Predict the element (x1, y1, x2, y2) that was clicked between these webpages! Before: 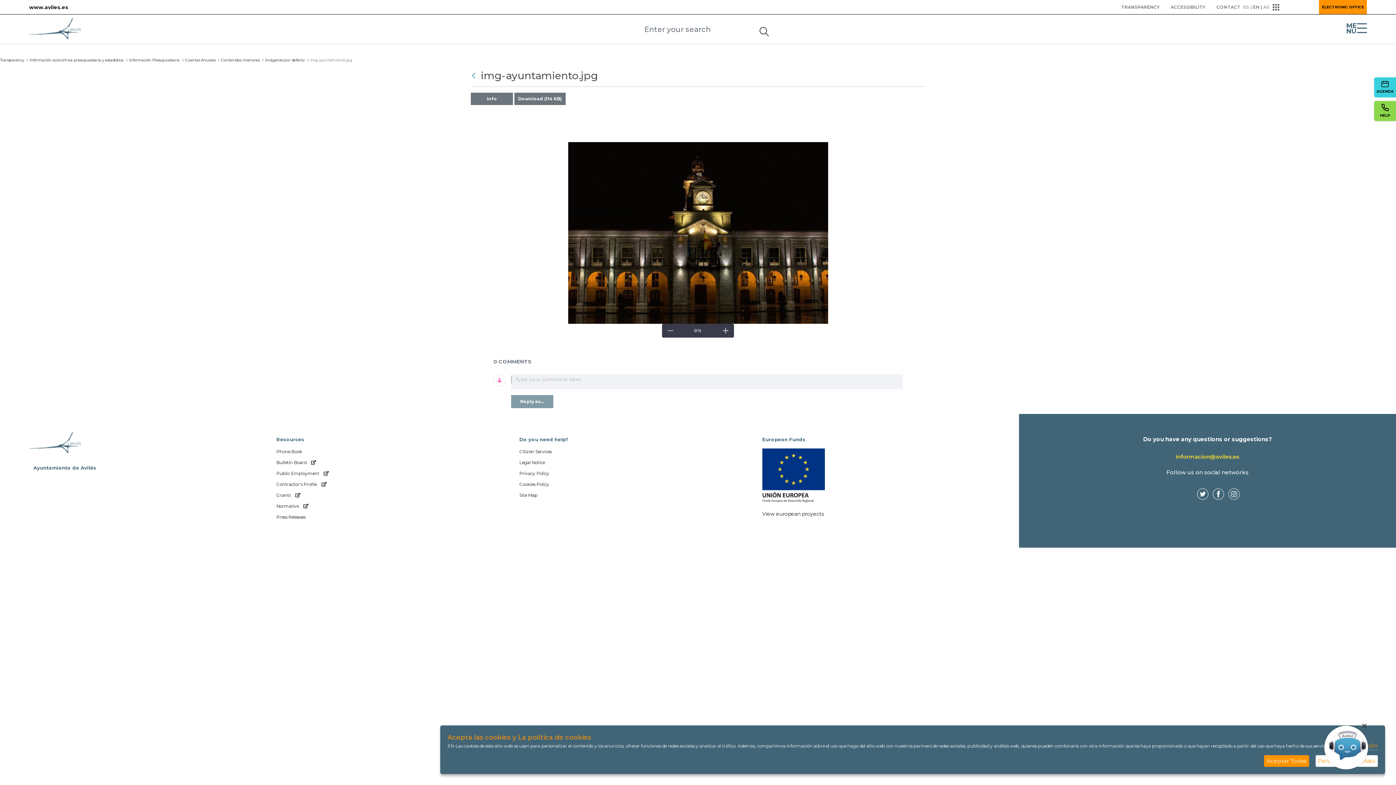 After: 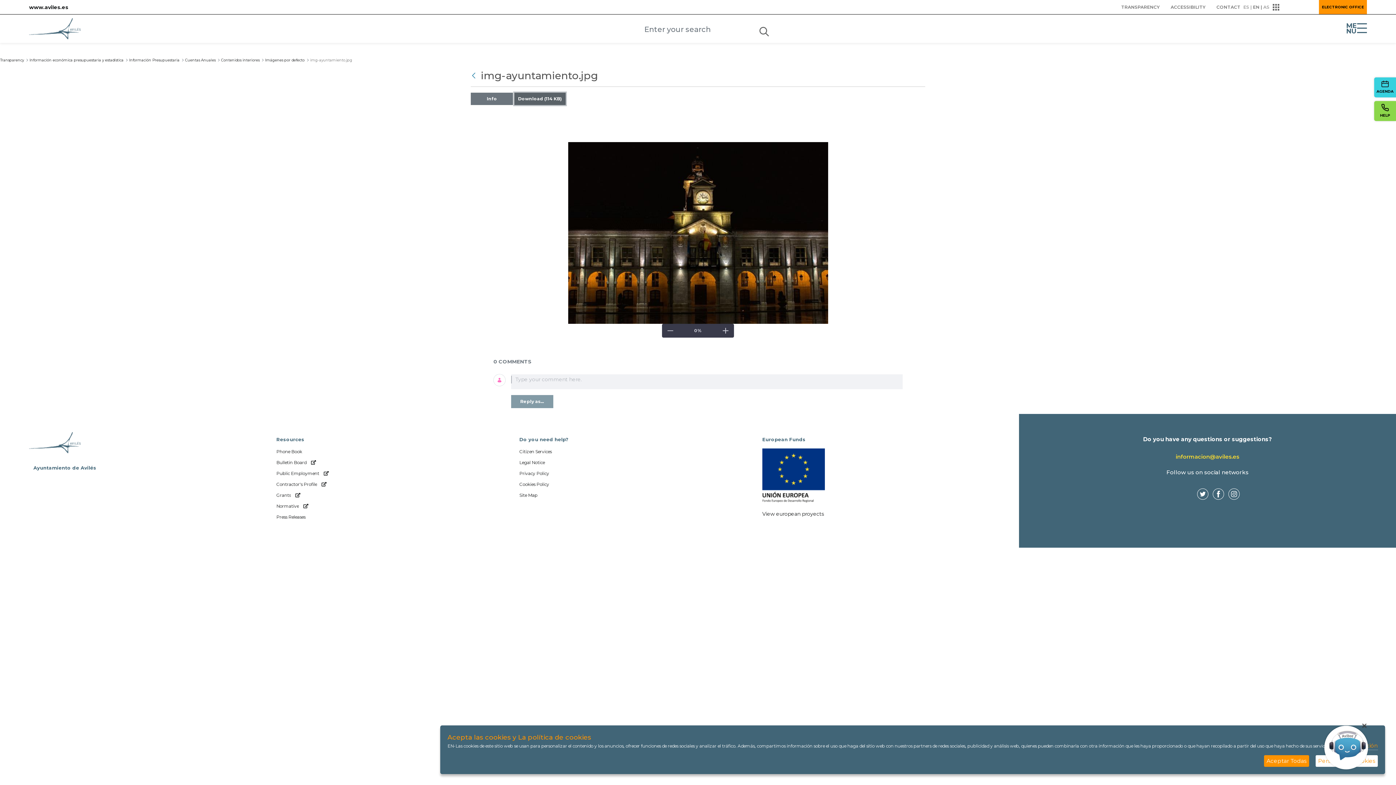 Action: label: Download (114 KB) bbox: (514, 92, 565, 104)